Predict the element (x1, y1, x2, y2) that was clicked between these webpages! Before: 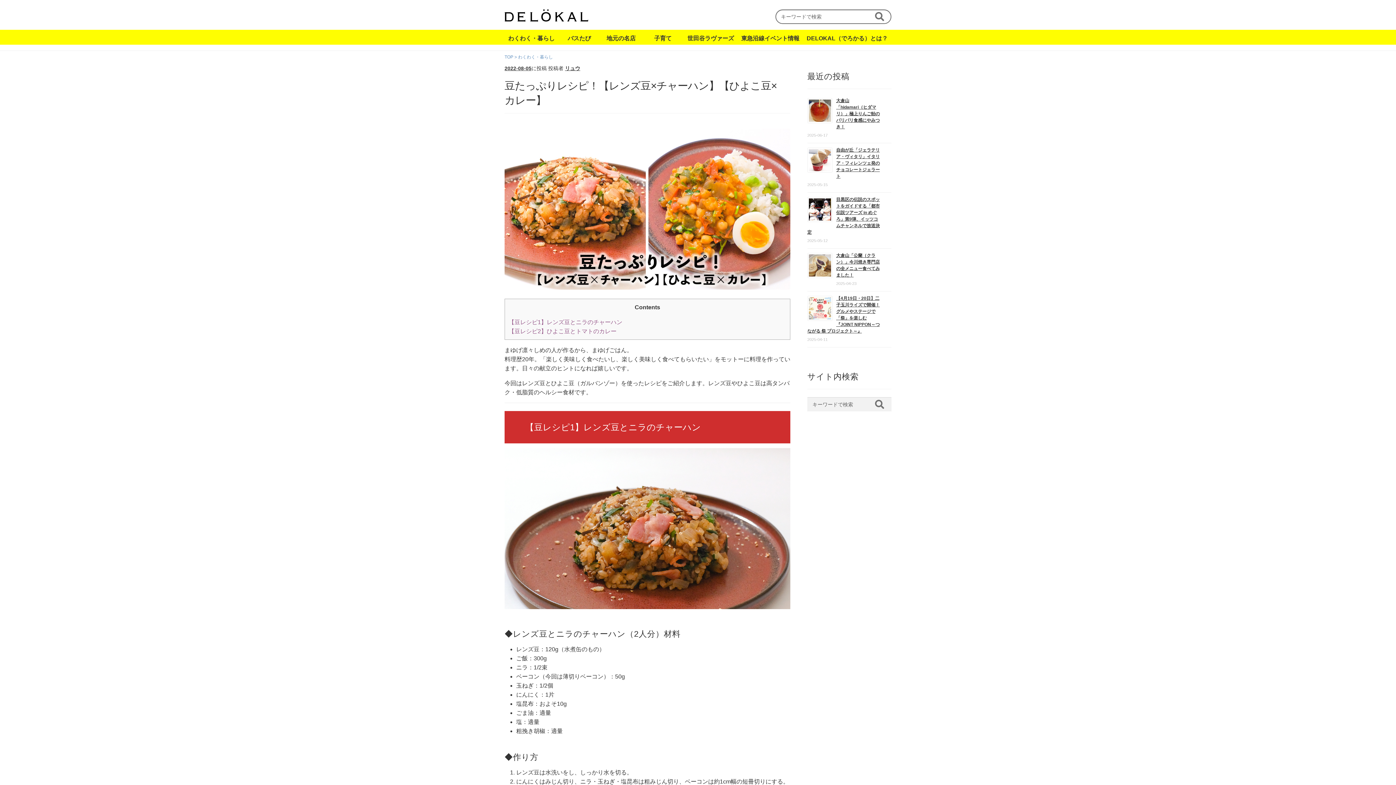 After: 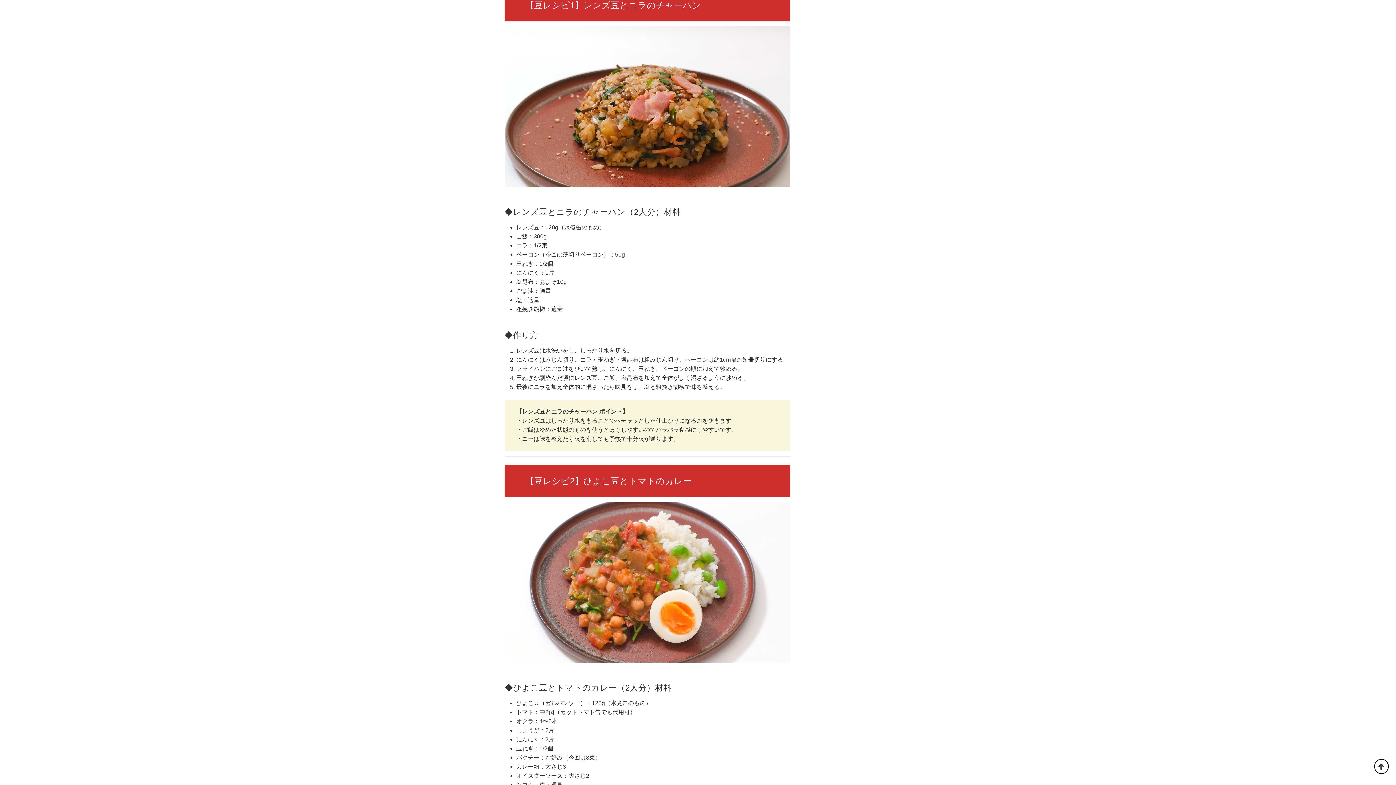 Action: bbox: (508, 319, 622, 325) label: 【豆レシピ1】レンズ豆とニラのチャーハン